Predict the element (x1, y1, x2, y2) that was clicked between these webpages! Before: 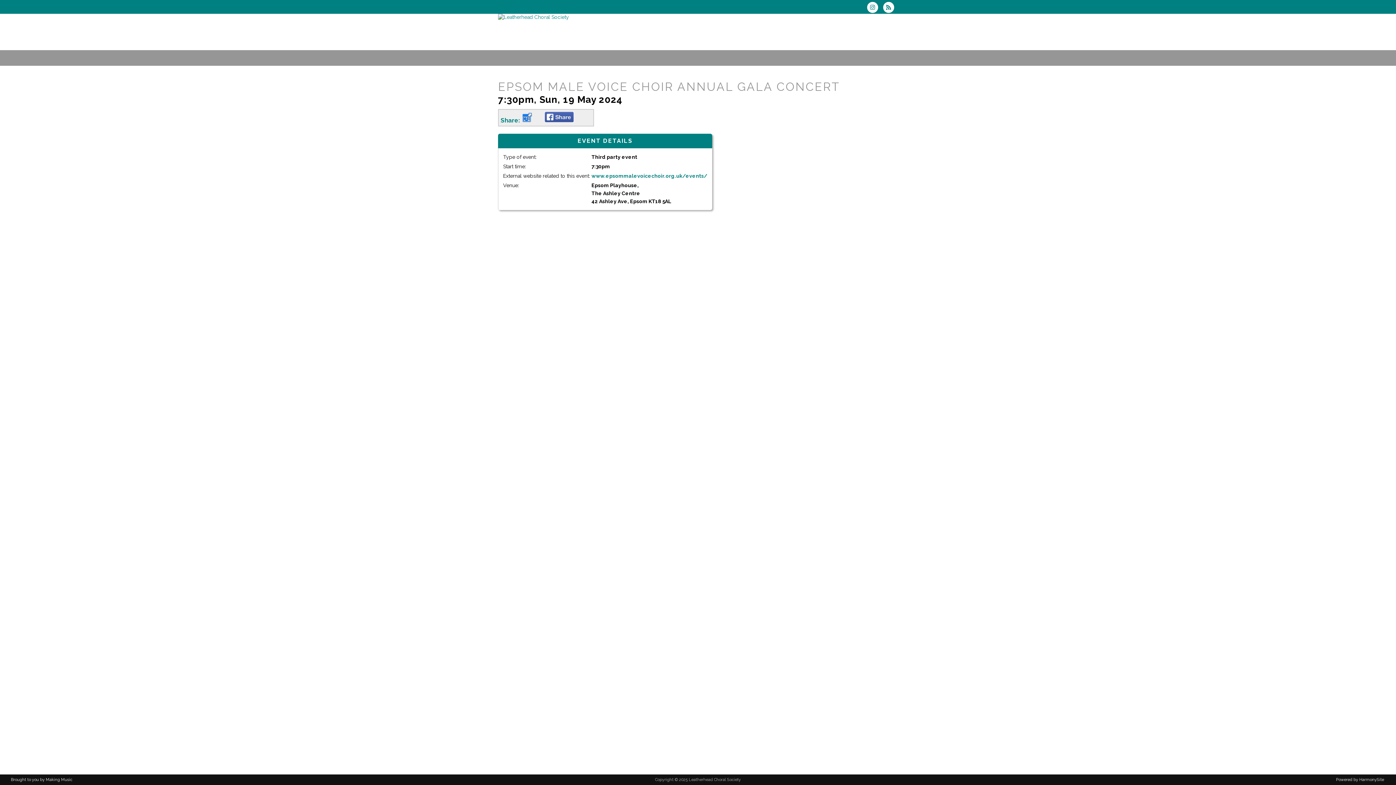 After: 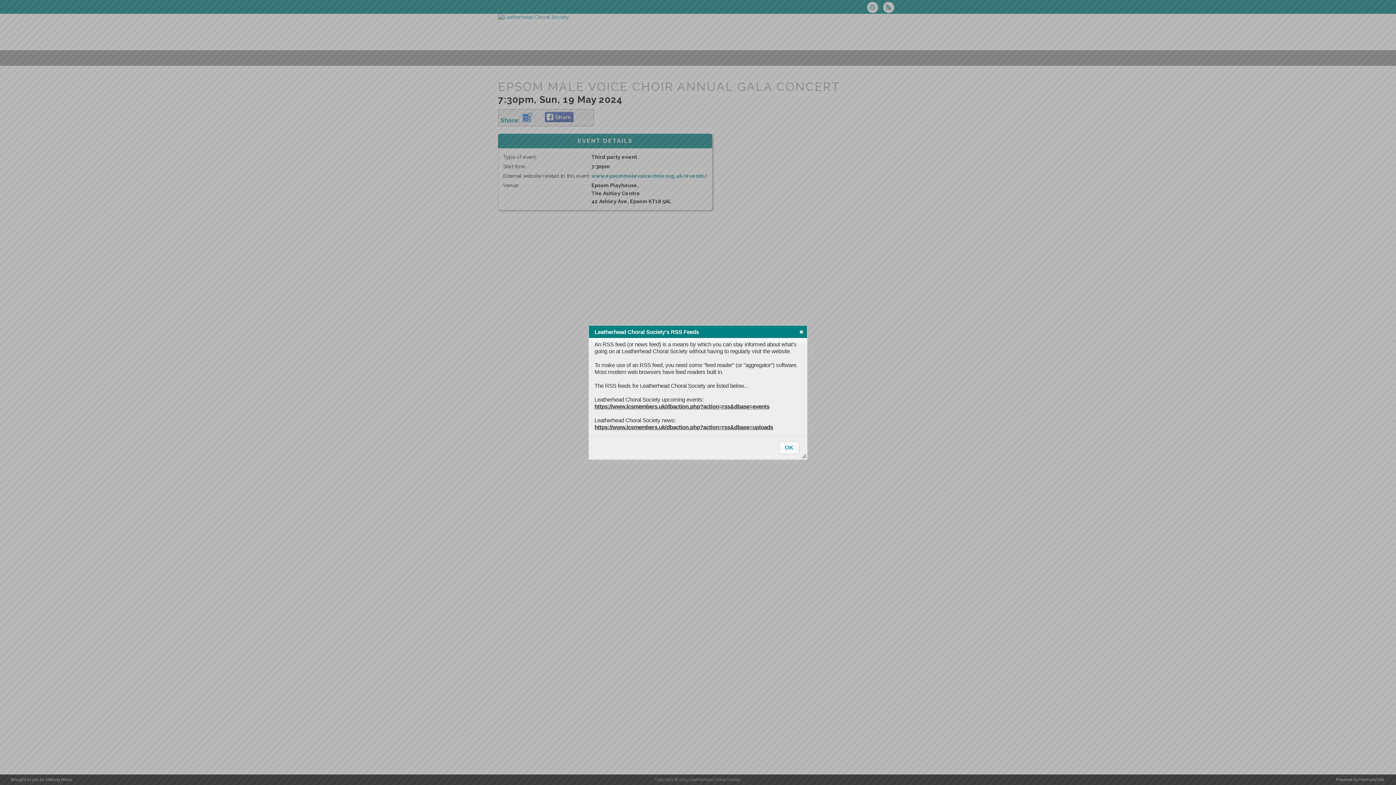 Action: bbox: (883, 5, 898, 11)